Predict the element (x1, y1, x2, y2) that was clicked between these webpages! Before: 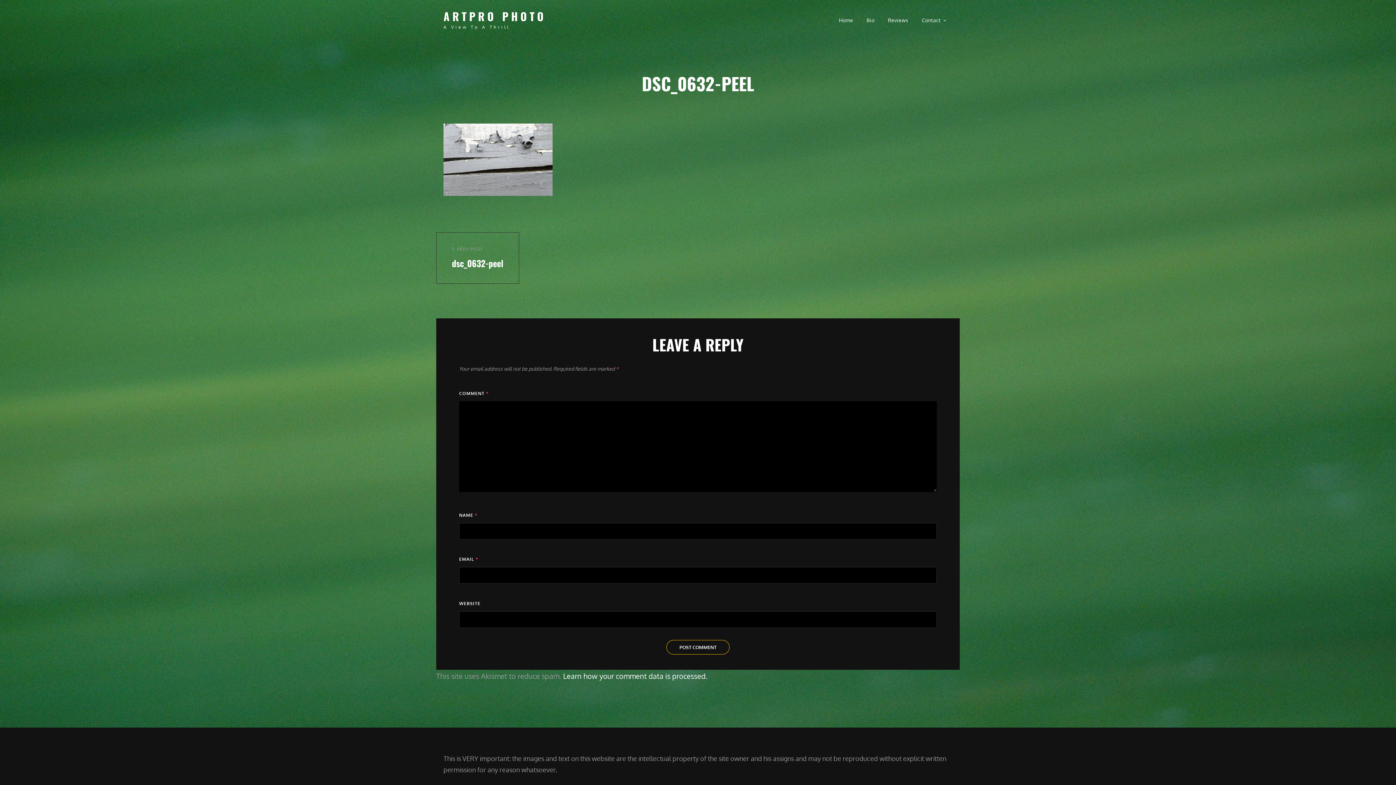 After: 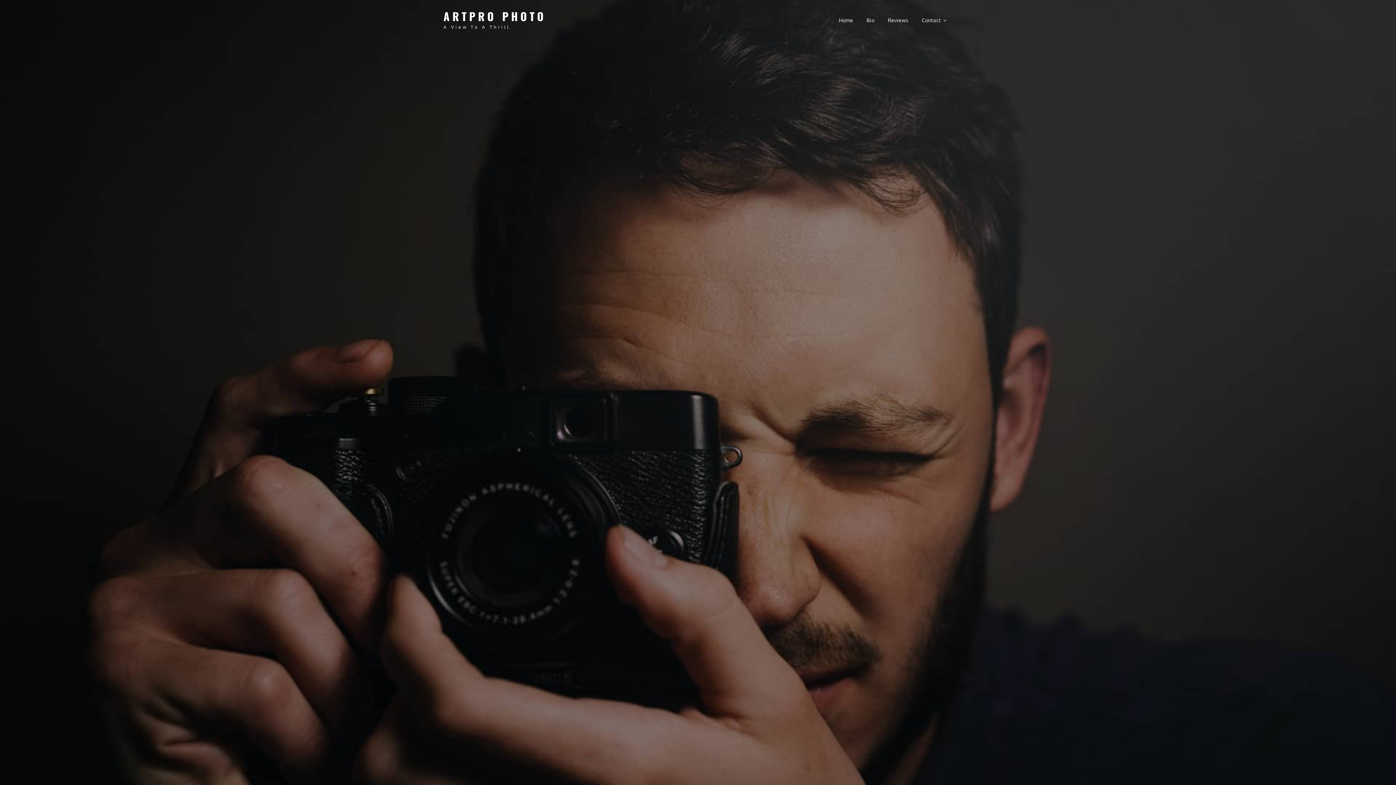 Action: bbox: (443, 8, 546, 24) label: ARTPRO PHOTO